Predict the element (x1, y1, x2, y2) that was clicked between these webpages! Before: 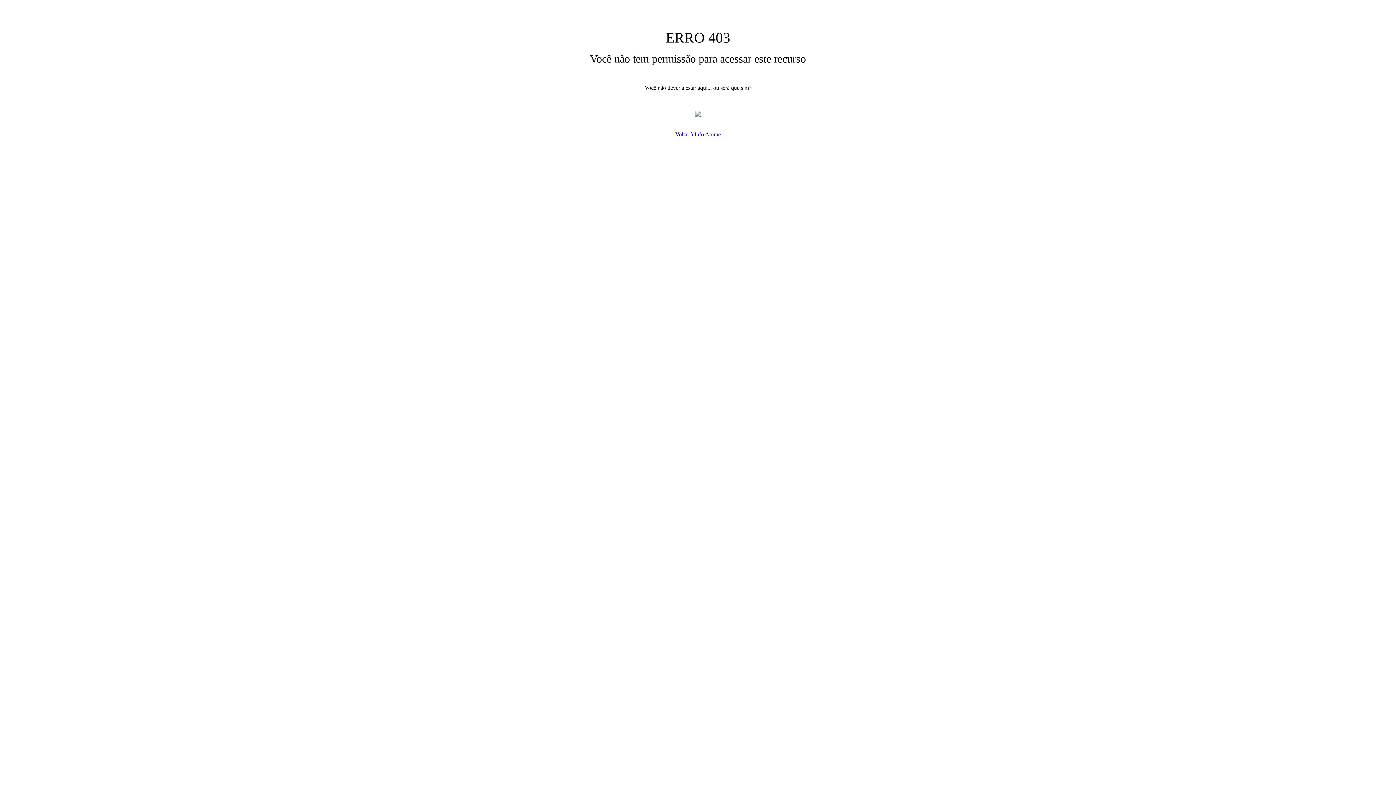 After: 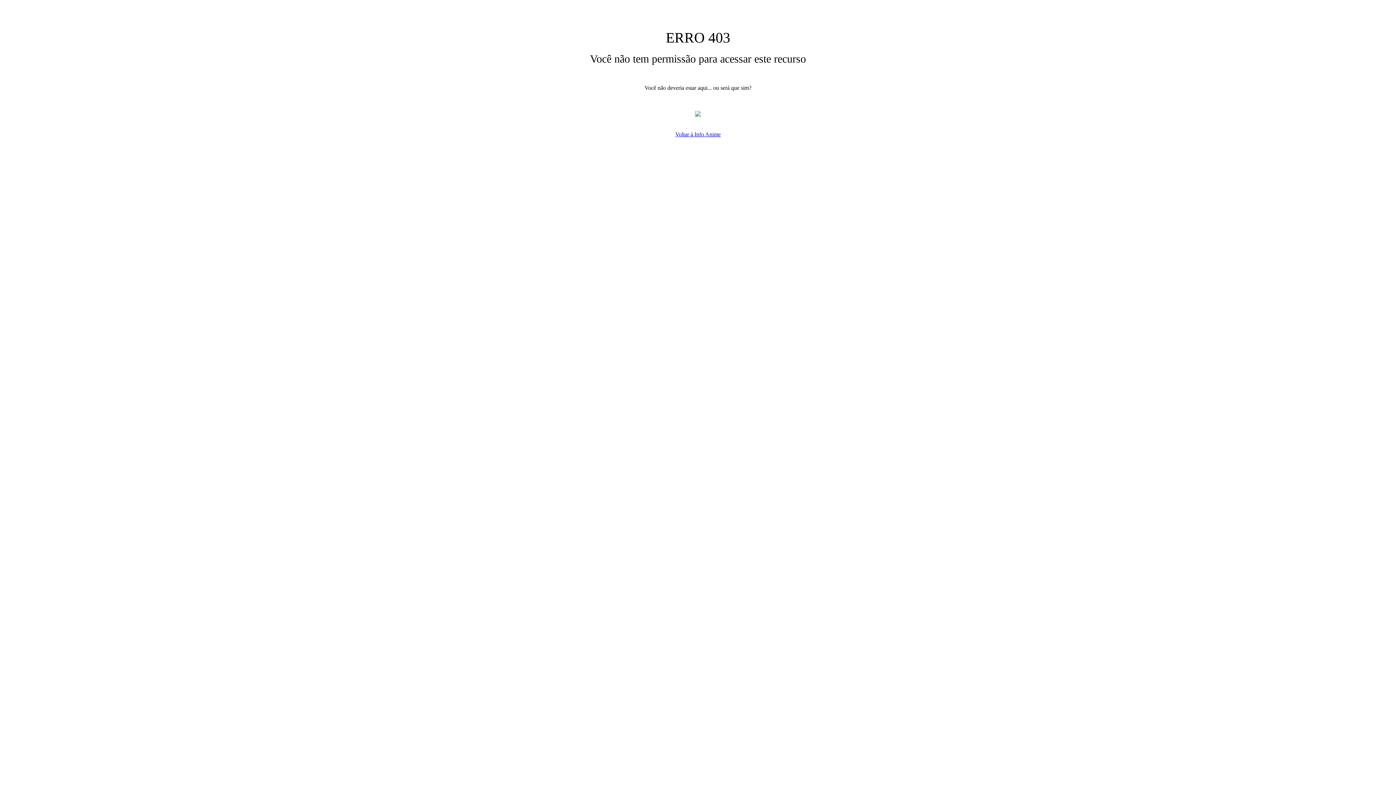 Action: bbox: (675, 131, 720, 137) label: Voltar à Info Anime